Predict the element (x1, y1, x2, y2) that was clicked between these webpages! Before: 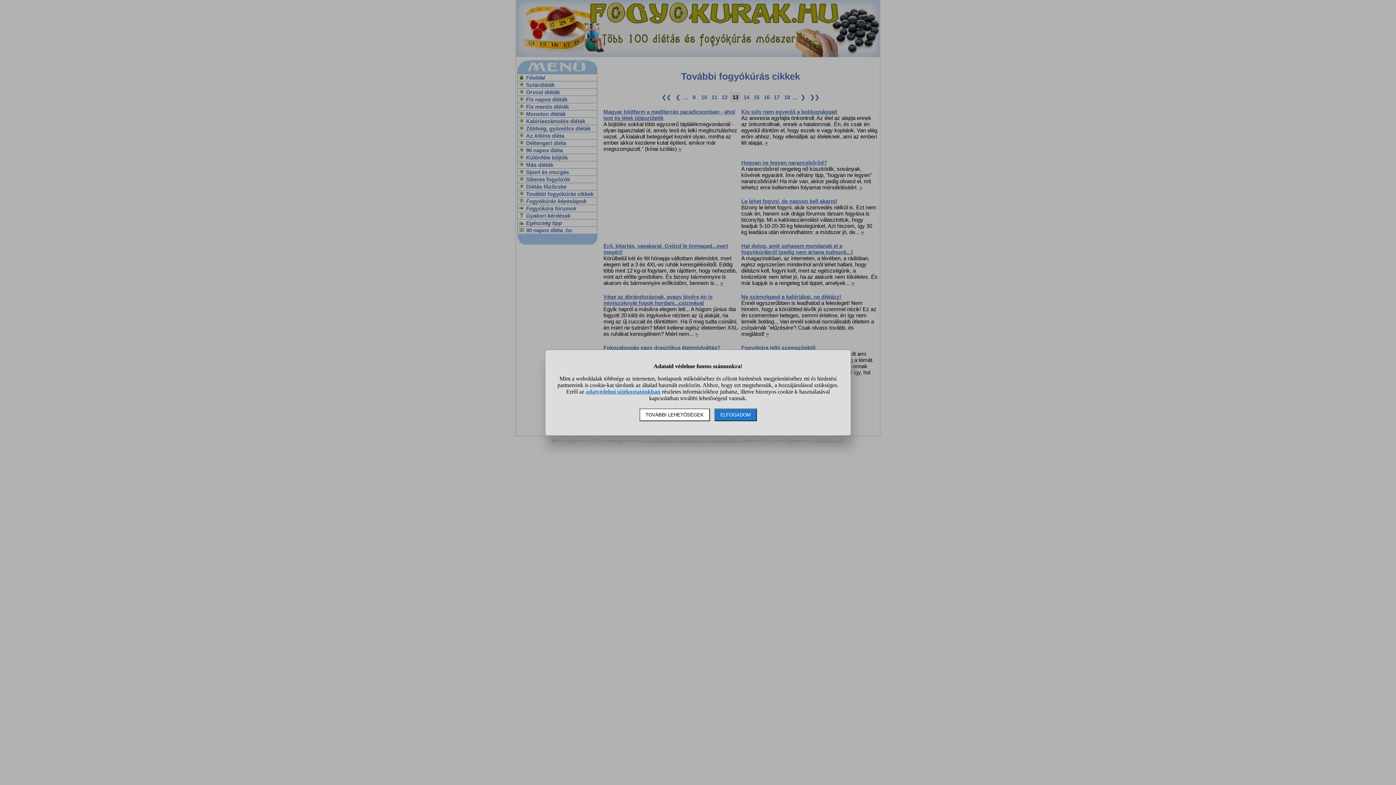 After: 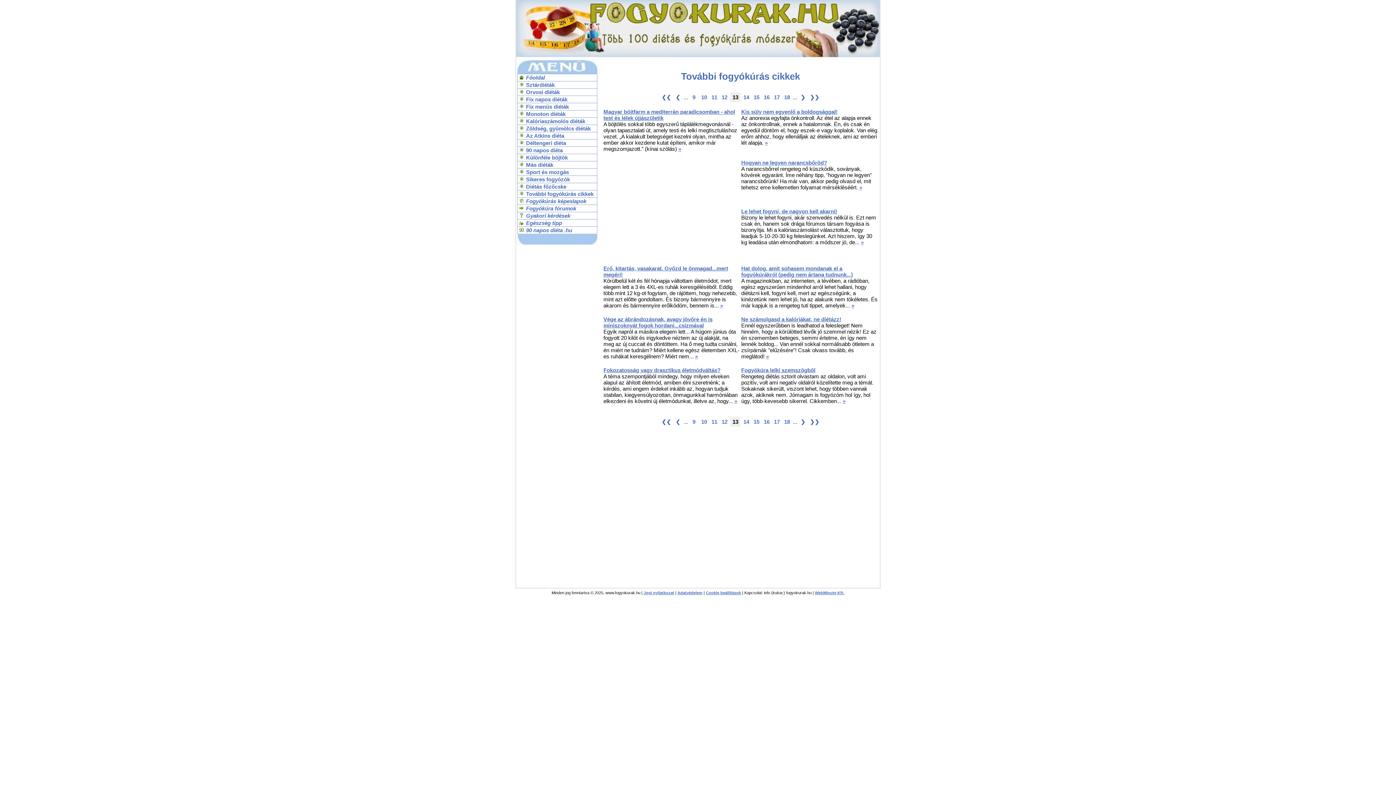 Action: bbox: (714, 408, 756, 421) label: ELFOGADOM